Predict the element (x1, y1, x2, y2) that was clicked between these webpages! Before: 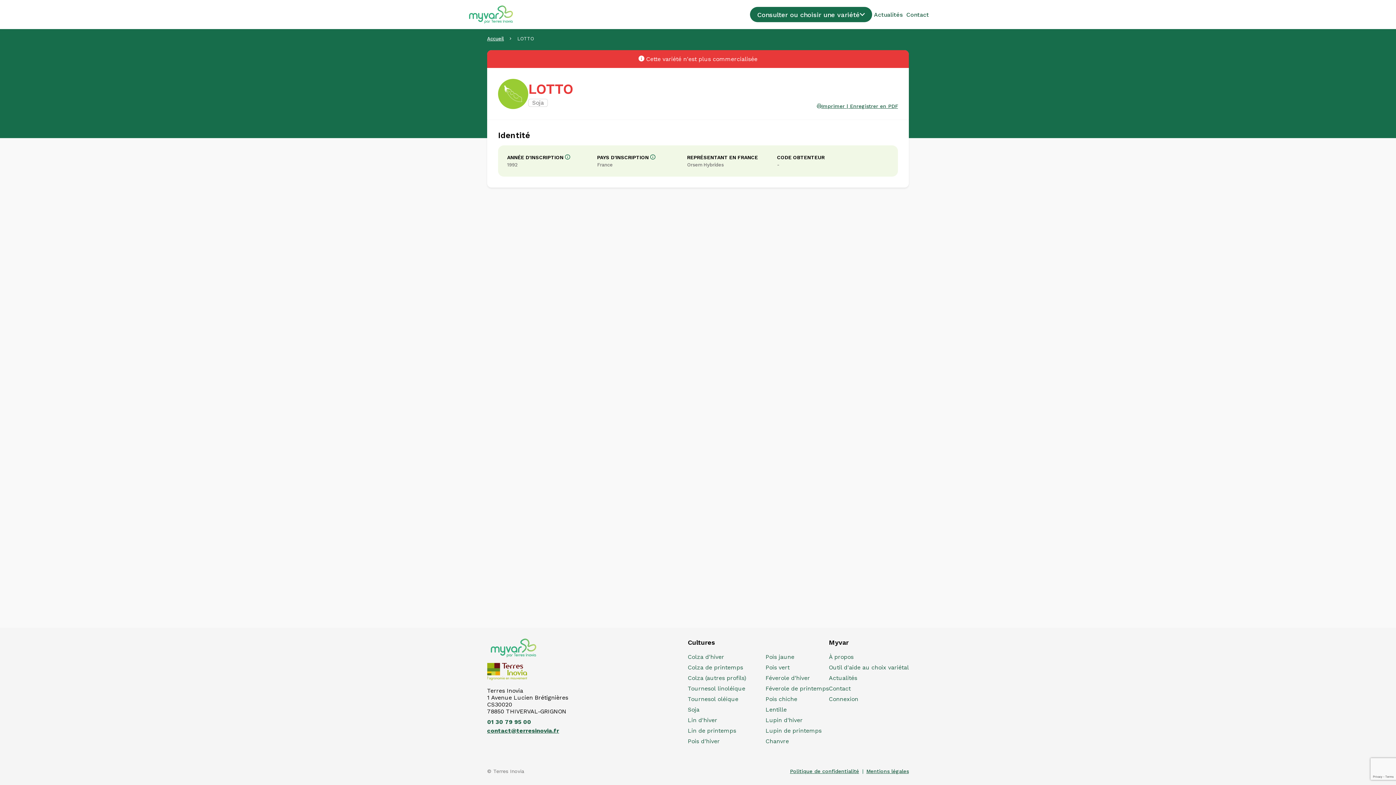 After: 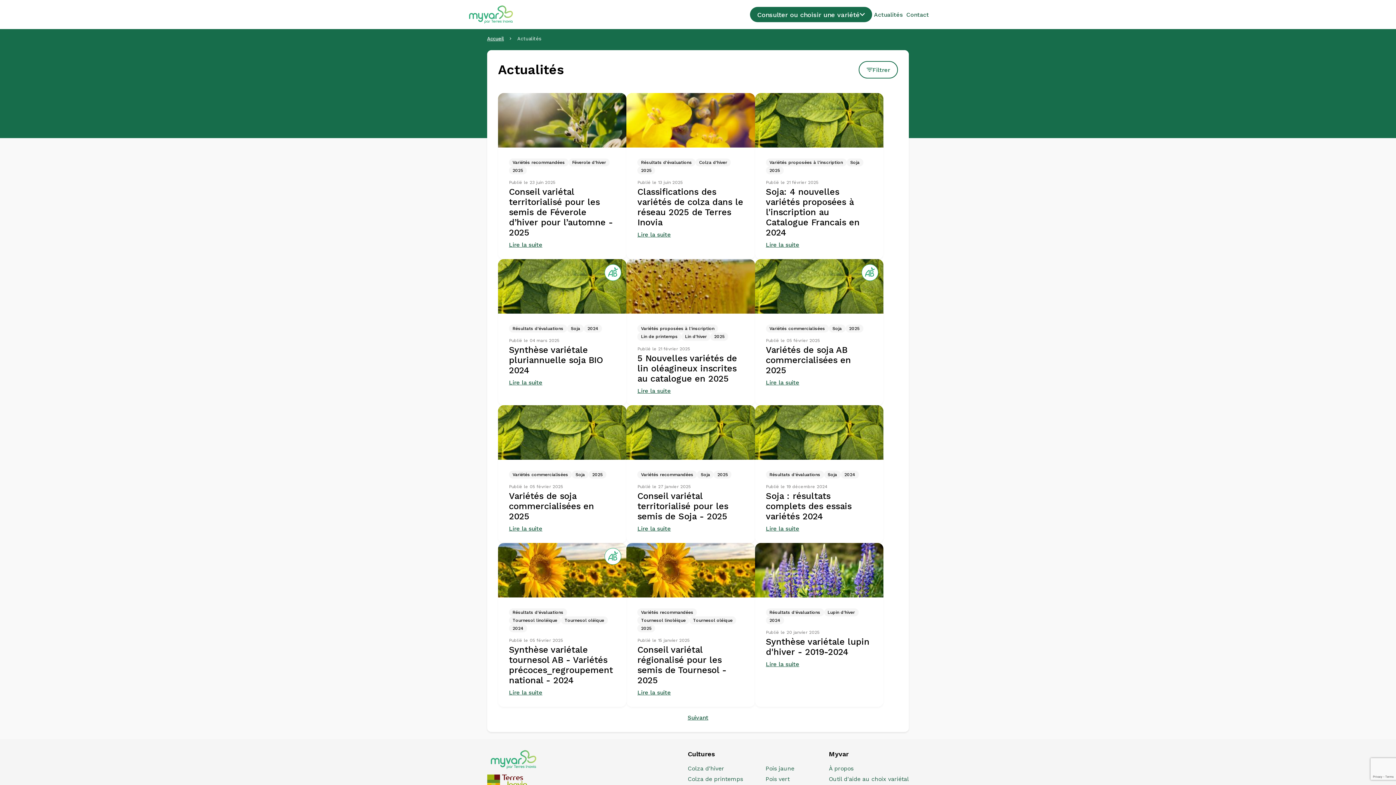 Action: label: Actualités bbox: (829, 674, 857, 681)